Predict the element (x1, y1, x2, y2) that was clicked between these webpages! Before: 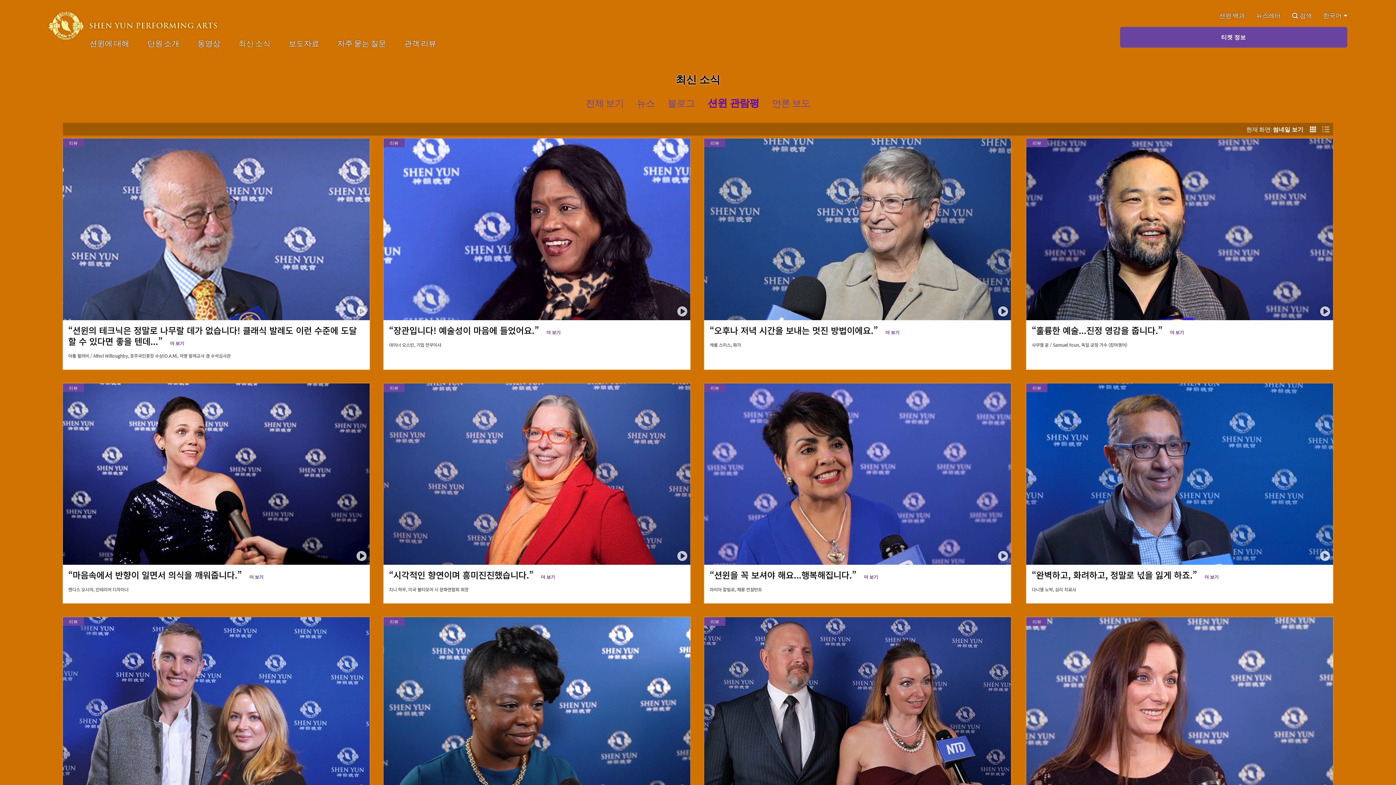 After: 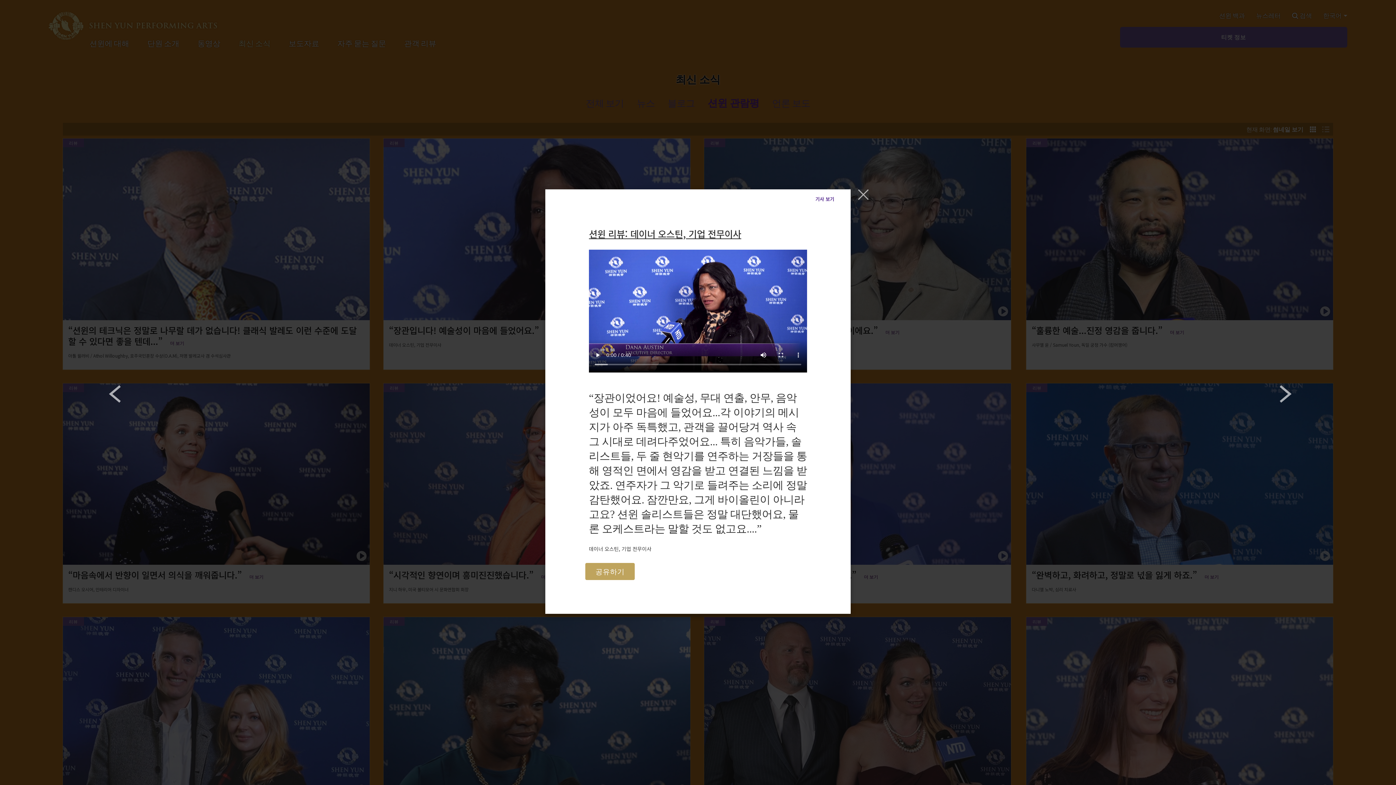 Action: label: “장관입니다! 예술성이 마음에 들었어요.”   더 보기 bbox: (389, 323, 560, 336)